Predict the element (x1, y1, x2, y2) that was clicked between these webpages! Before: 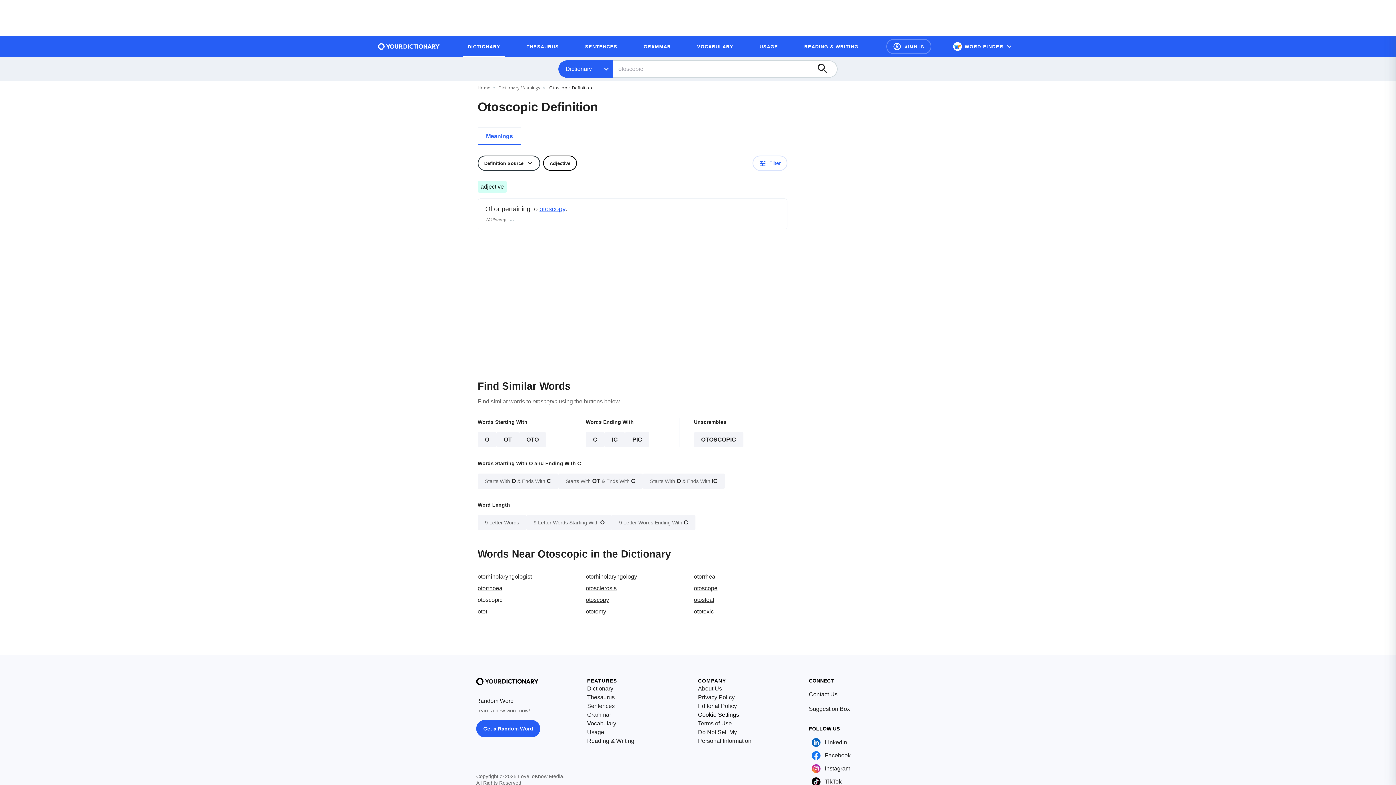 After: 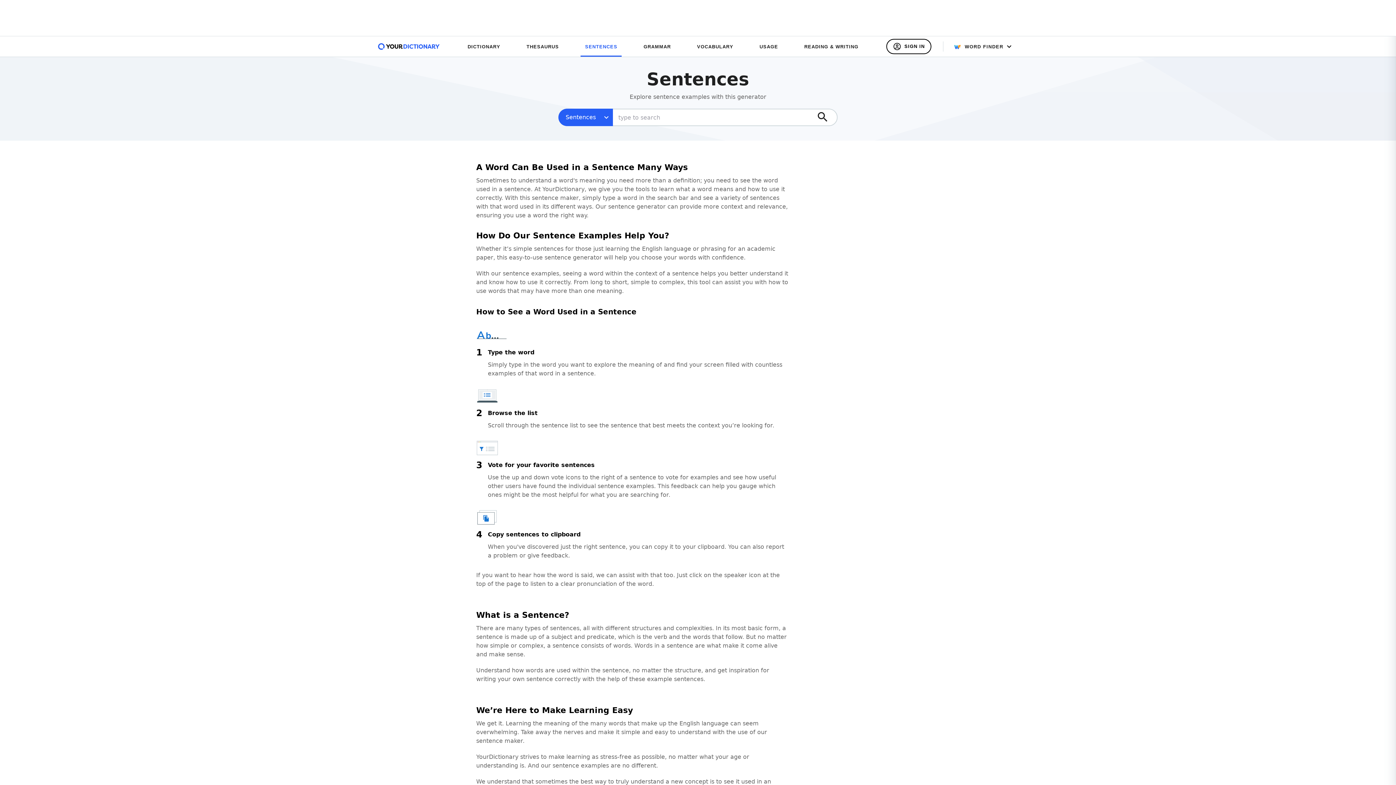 Action: label: Sentences bbox: (587, 702, 614, 710)